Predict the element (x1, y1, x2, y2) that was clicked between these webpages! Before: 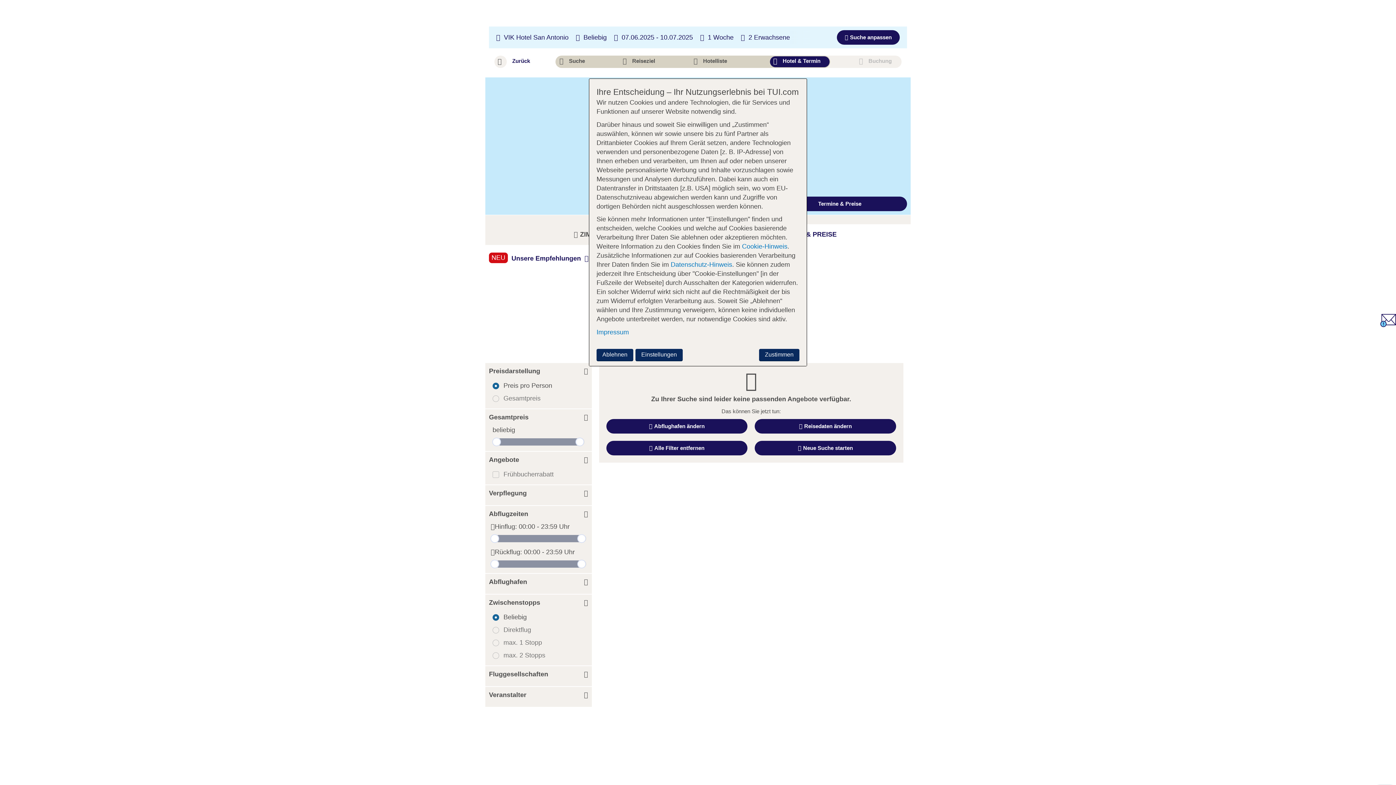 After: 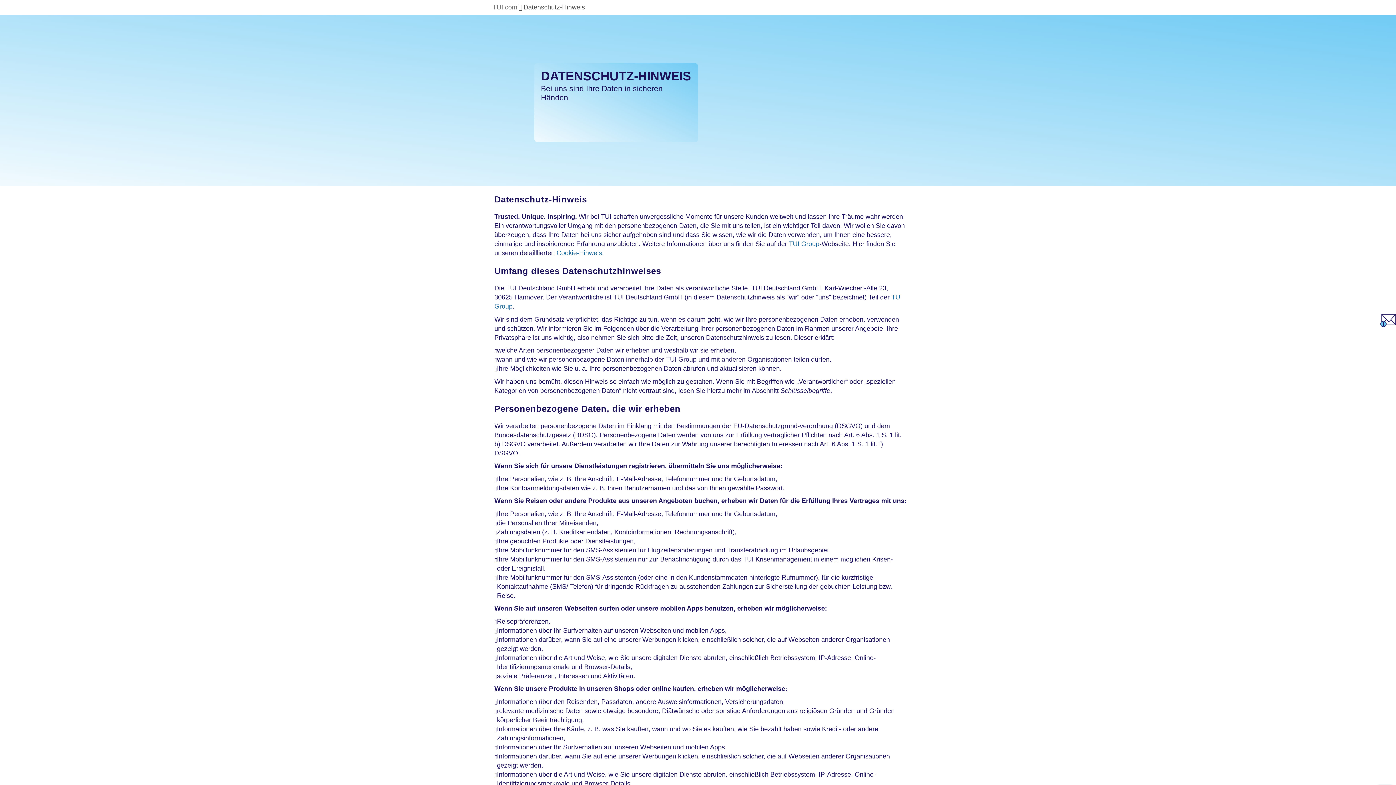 Action: label: Datenschutz-Hinweis bbox: (670, 261, 732, 268)